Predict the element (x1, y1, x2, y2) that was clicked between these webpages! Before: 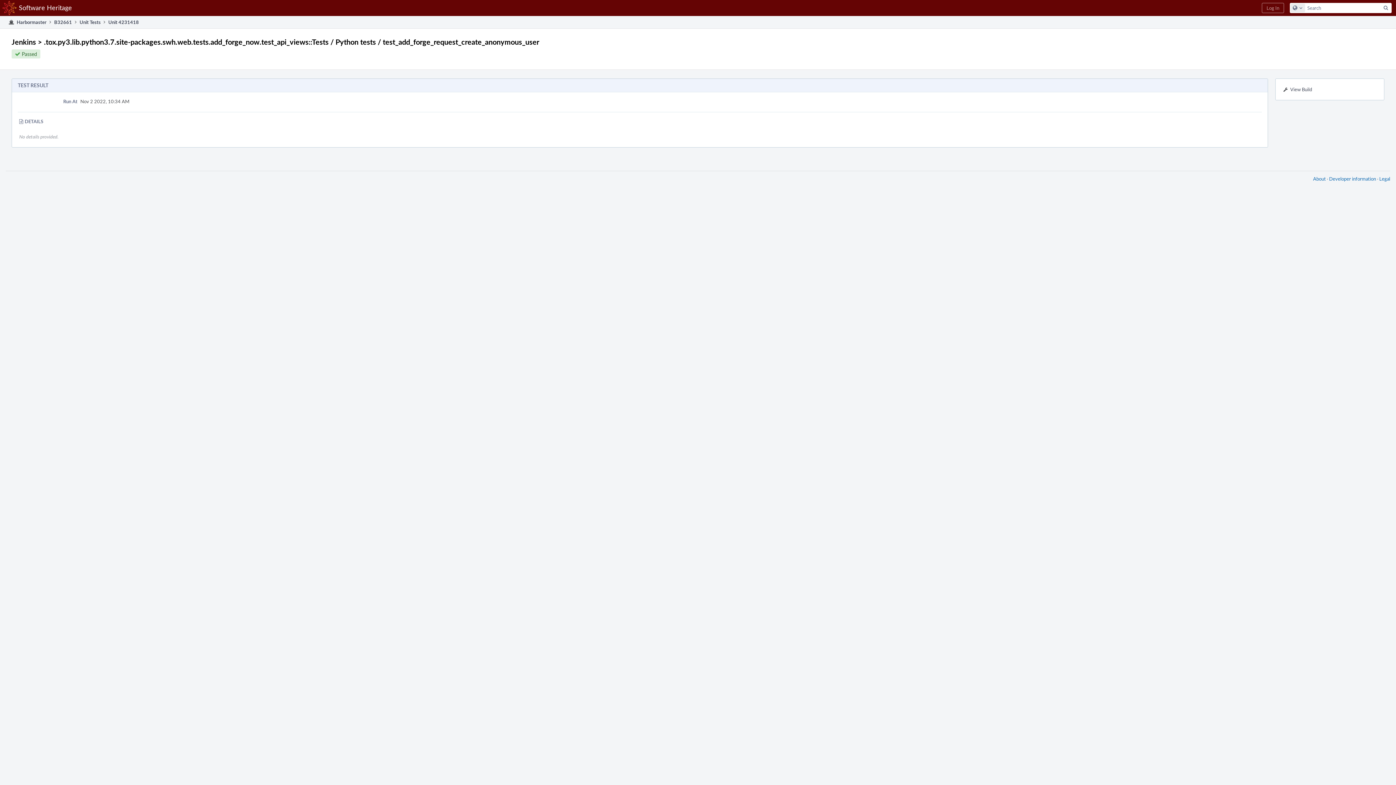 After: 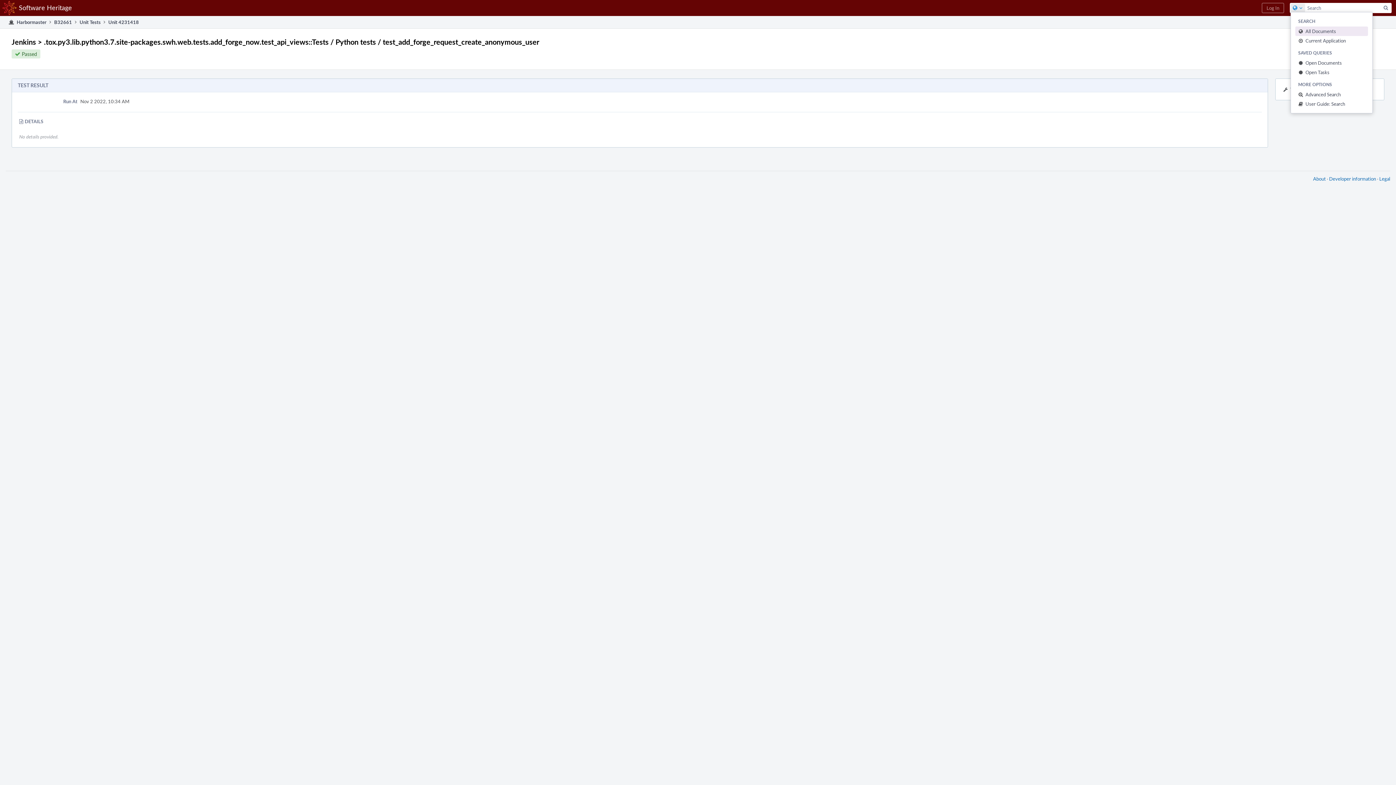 Action: bbox: (1290, 3, 1305, 12) label: Configure Global Search